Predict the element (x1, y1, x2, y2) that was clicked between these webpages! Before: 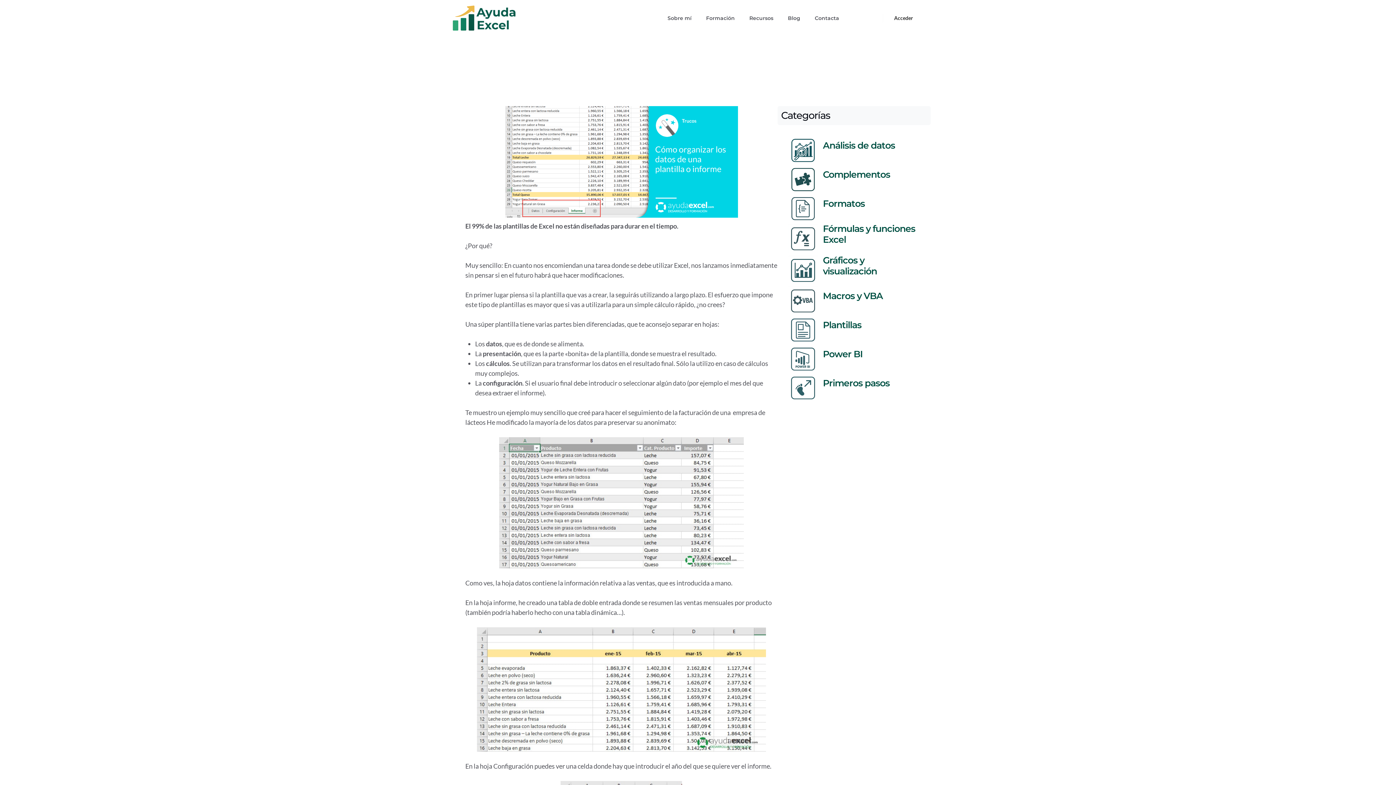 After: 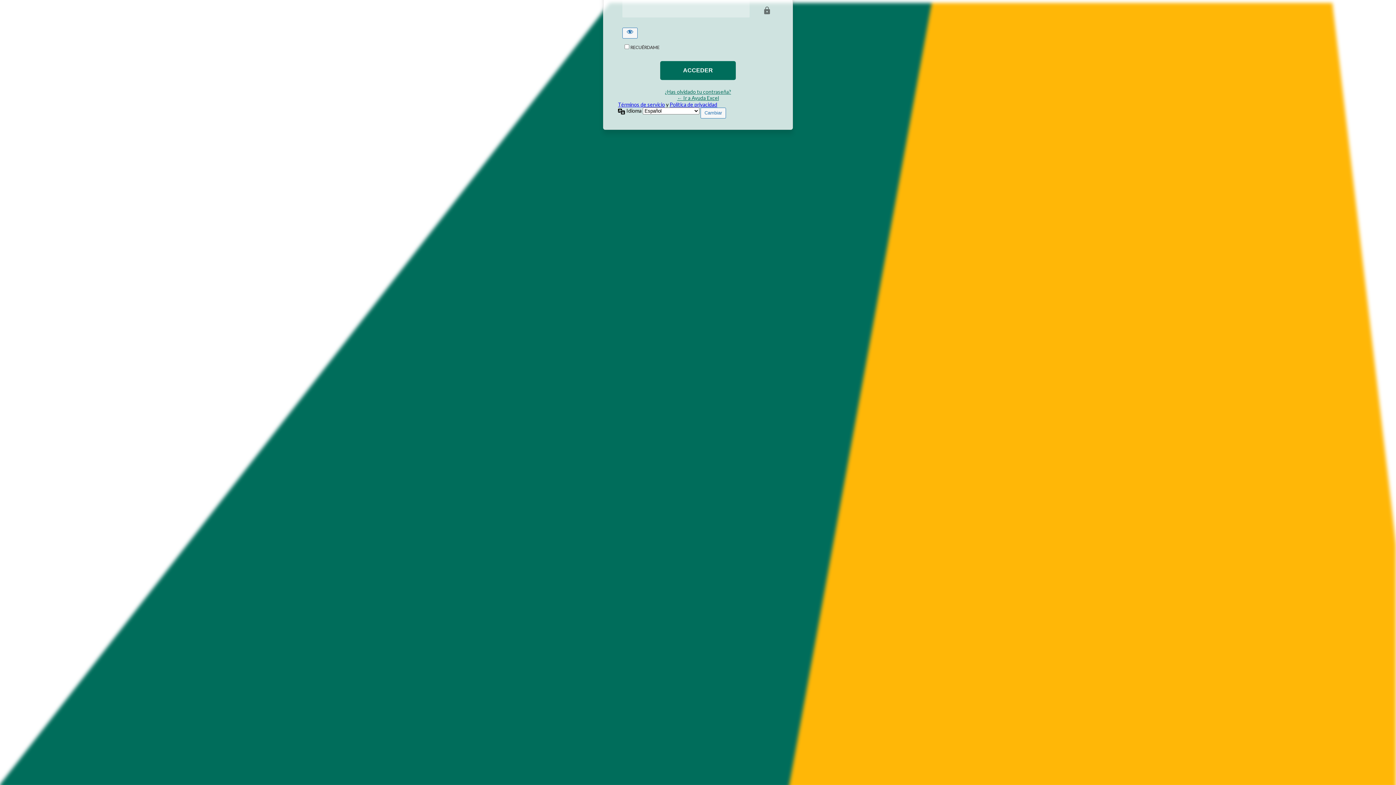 Action: bbox: (889, 9, 917, 26) label: Acceder